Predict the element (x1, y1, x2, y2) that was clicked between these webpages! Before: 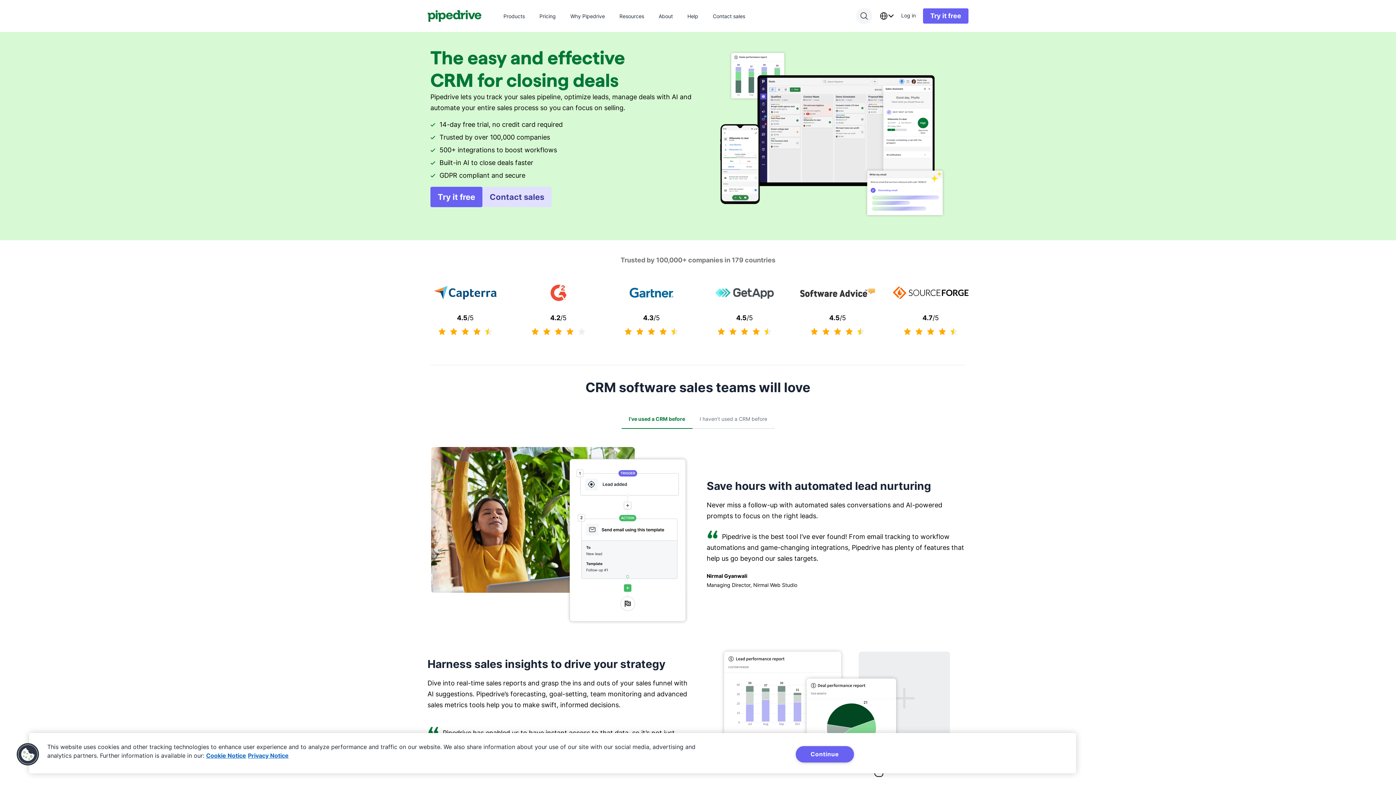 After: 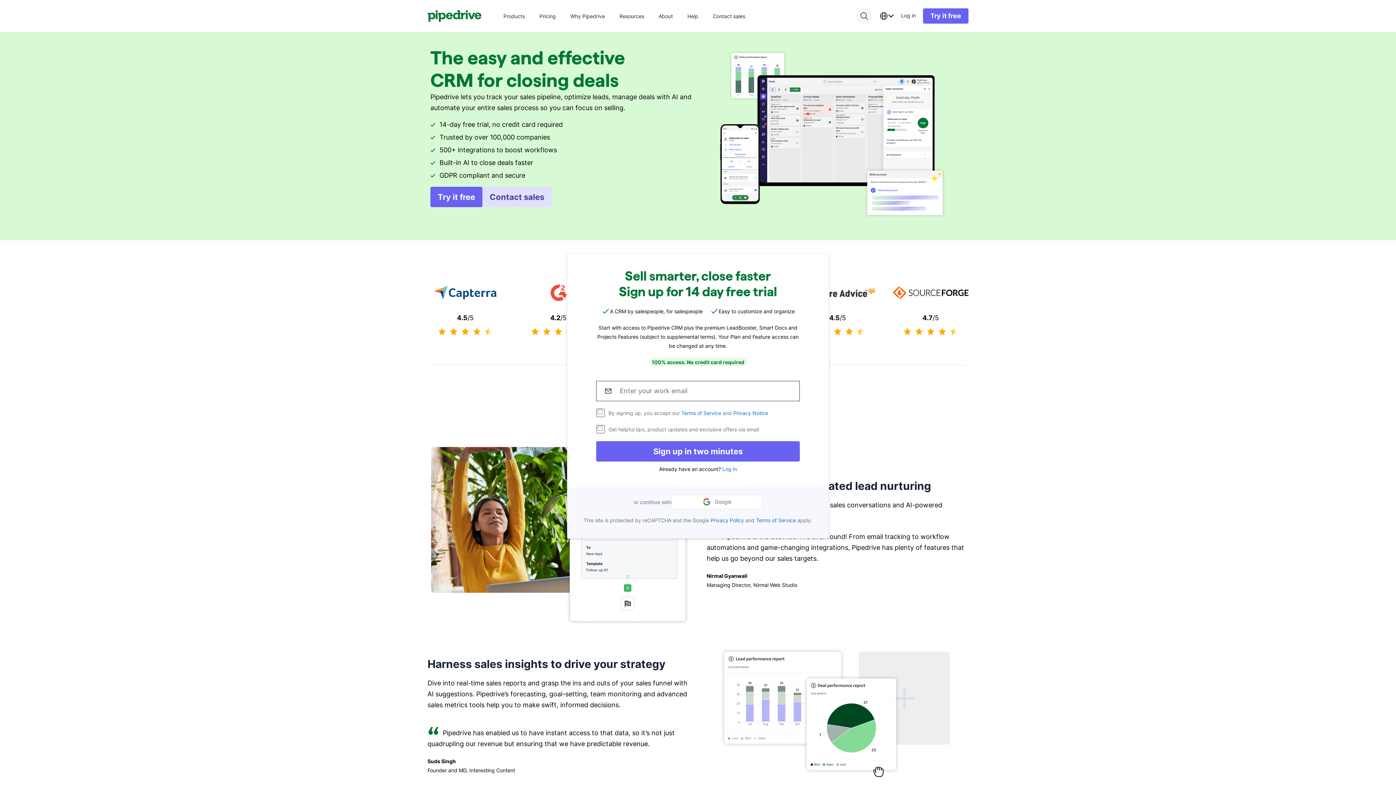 Action: label: Try it free bbox: (430, 186, 482, 207)